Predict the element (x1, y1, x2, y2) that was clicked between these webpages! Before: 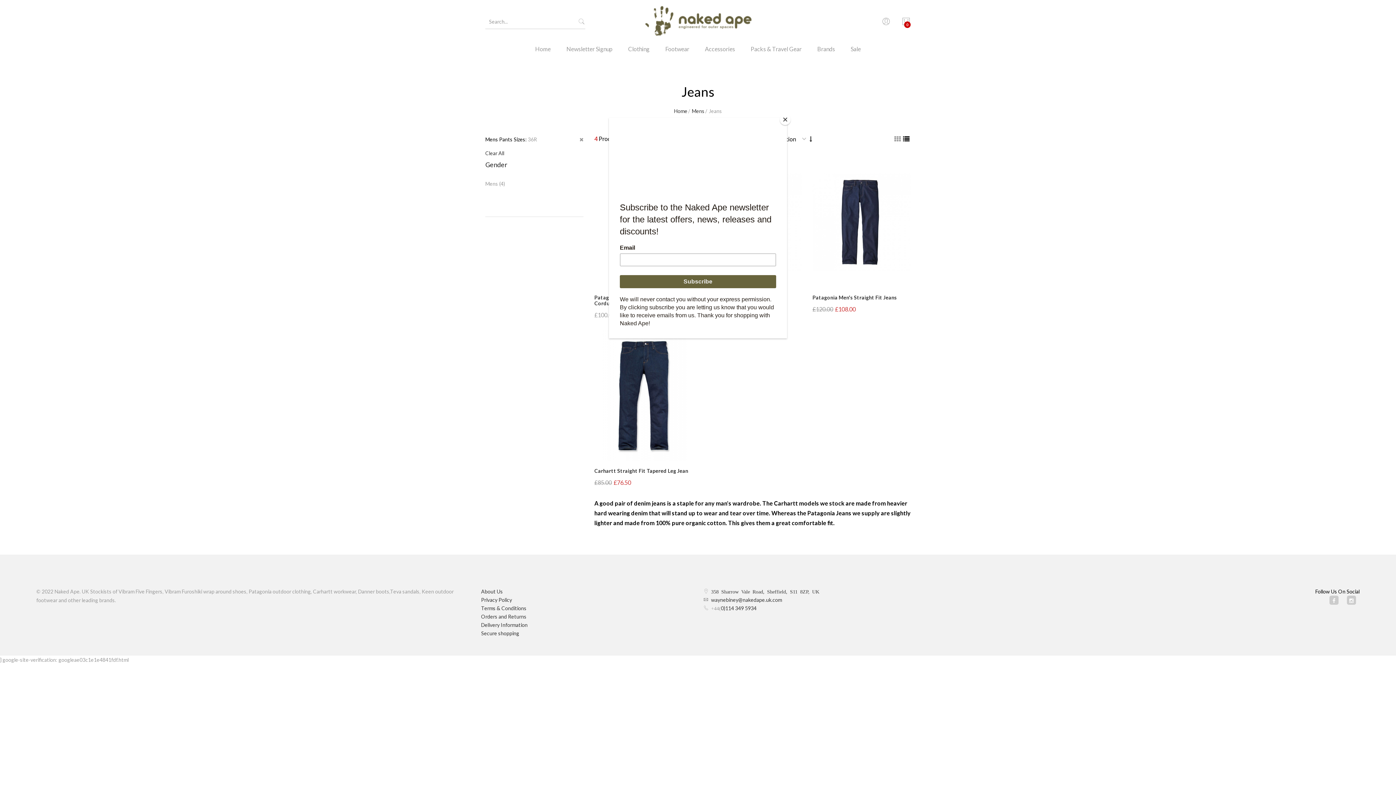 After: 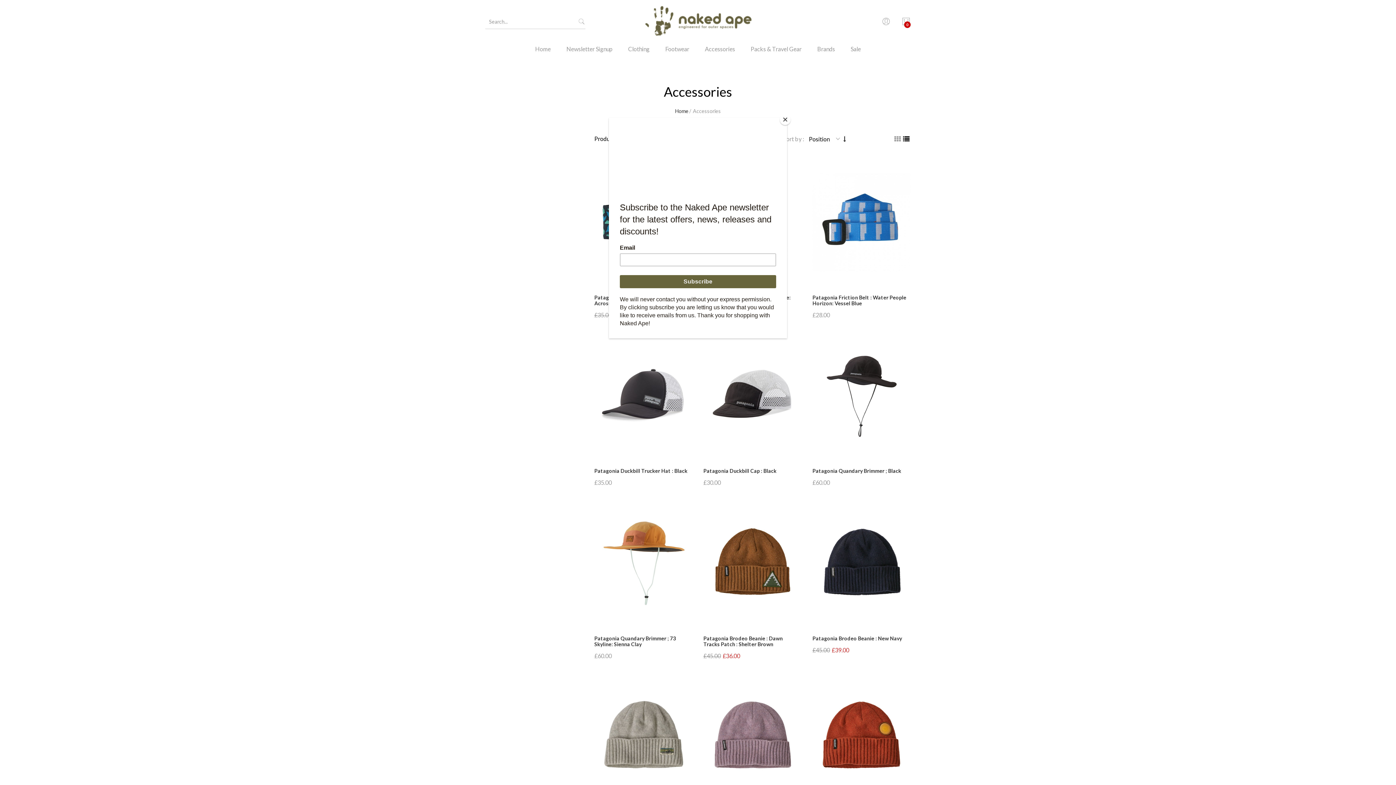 Action: label: Accessories bbox: (697, 43, 742, 64)